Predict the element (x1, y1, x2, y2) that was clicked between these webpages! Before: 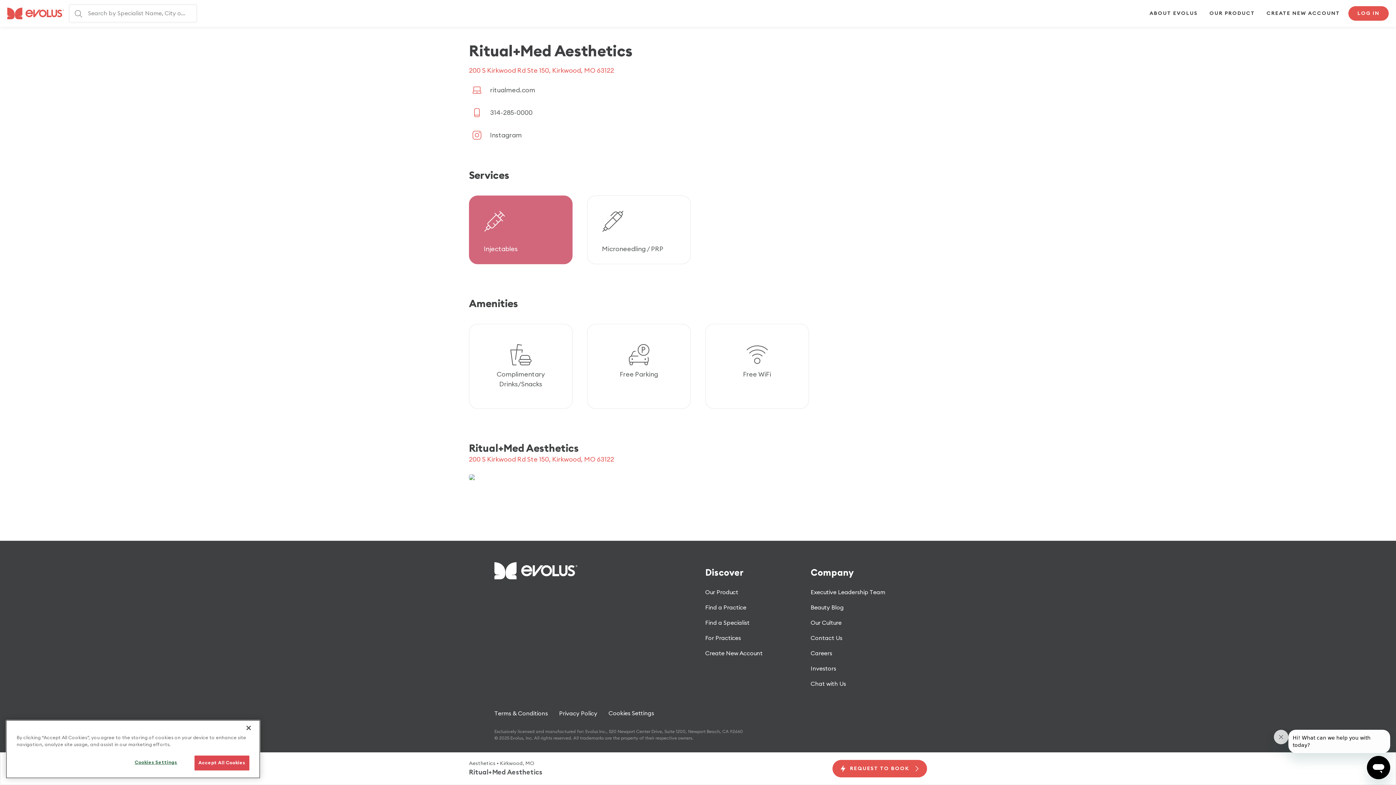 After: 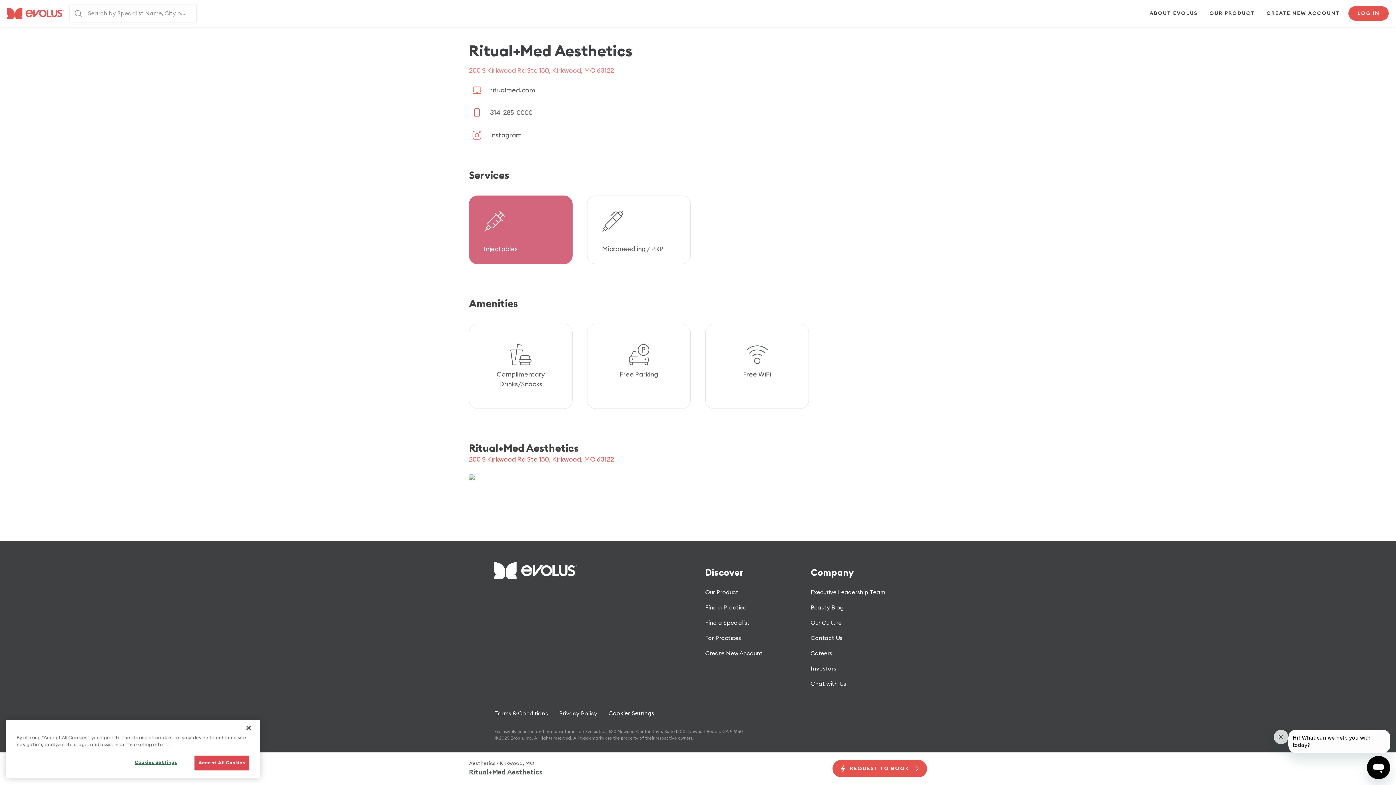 Action: bbox: (469, 67, 614, 73) label: 200 S Kirkwood Rd Ste 150, Kirkwood, MO 63122